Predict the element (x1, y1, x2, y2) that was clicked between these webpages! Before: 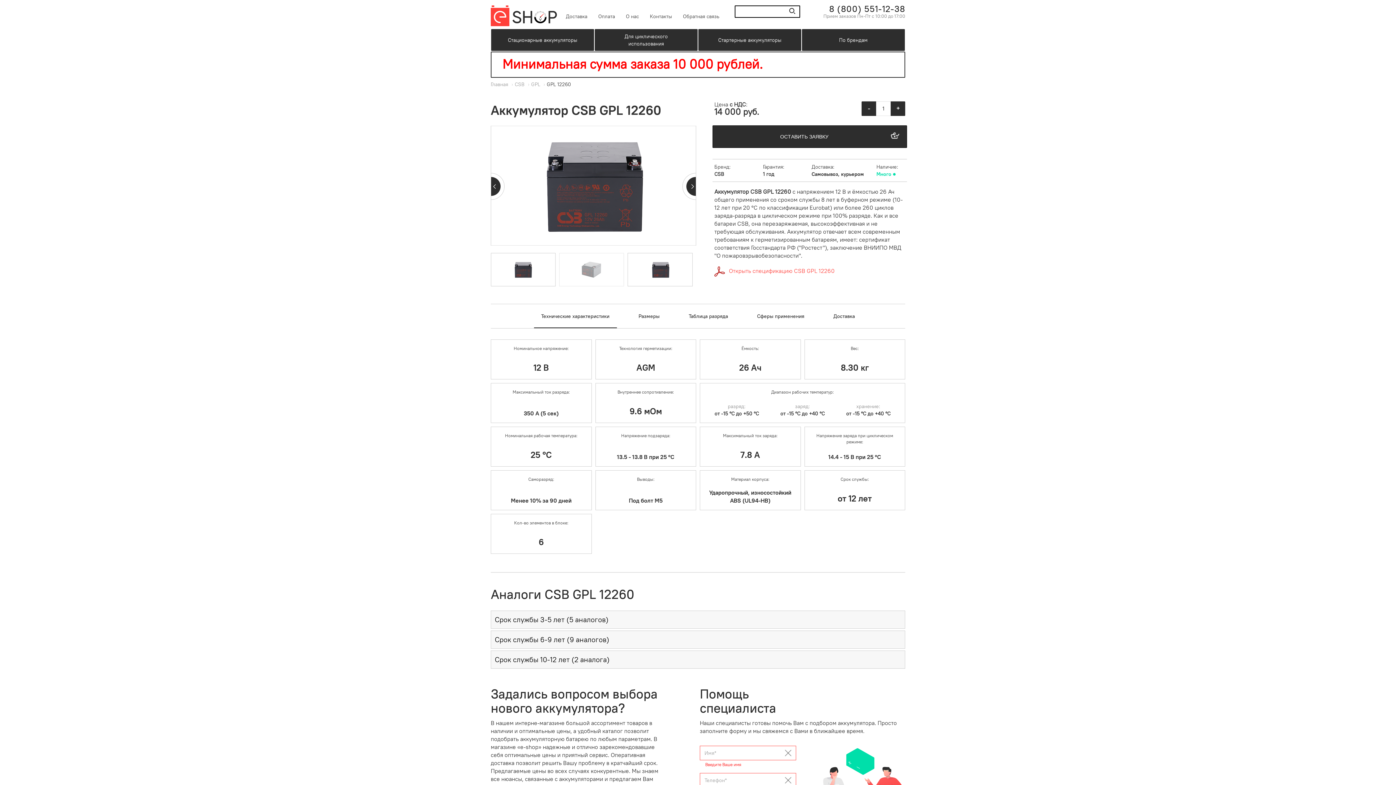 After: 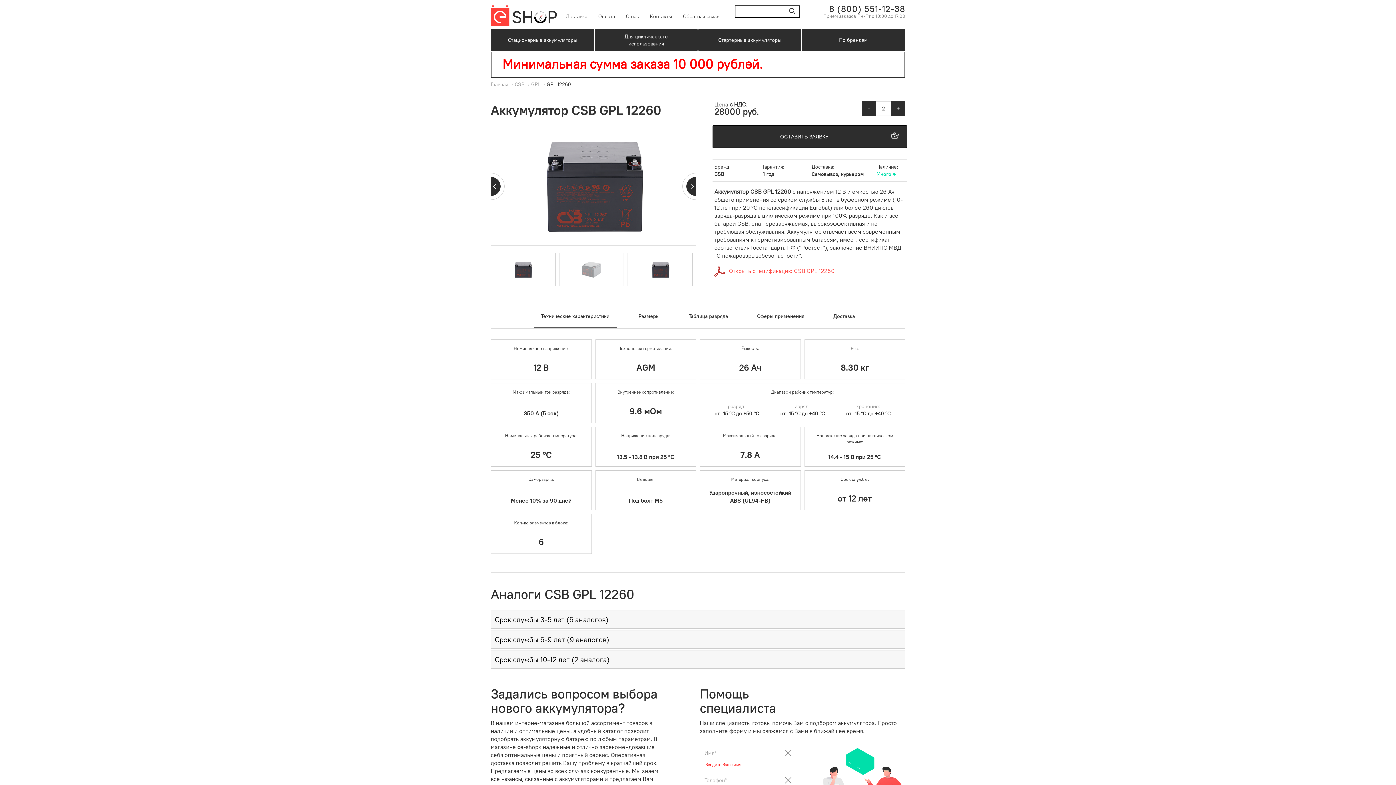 Action: label: + bbox: (890, 101, 905, 115)